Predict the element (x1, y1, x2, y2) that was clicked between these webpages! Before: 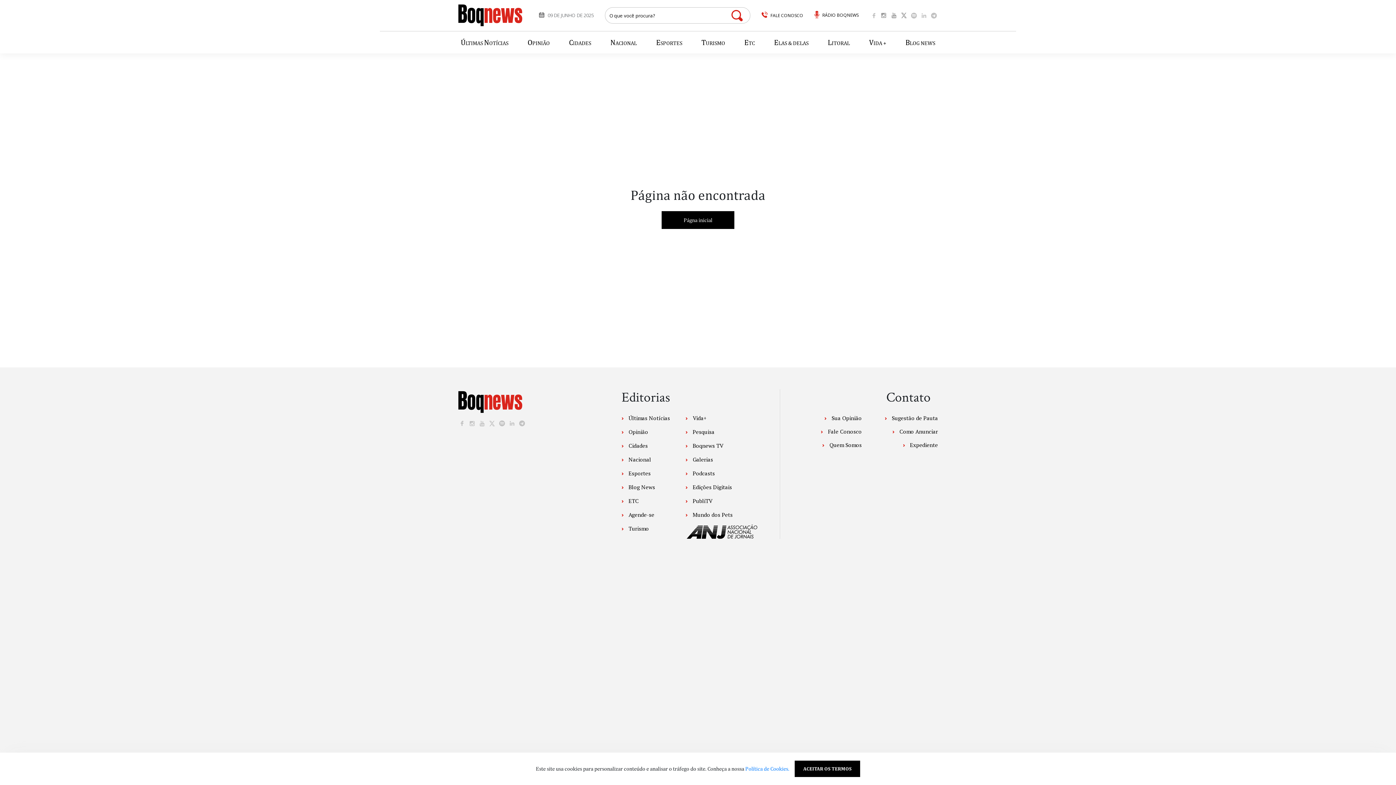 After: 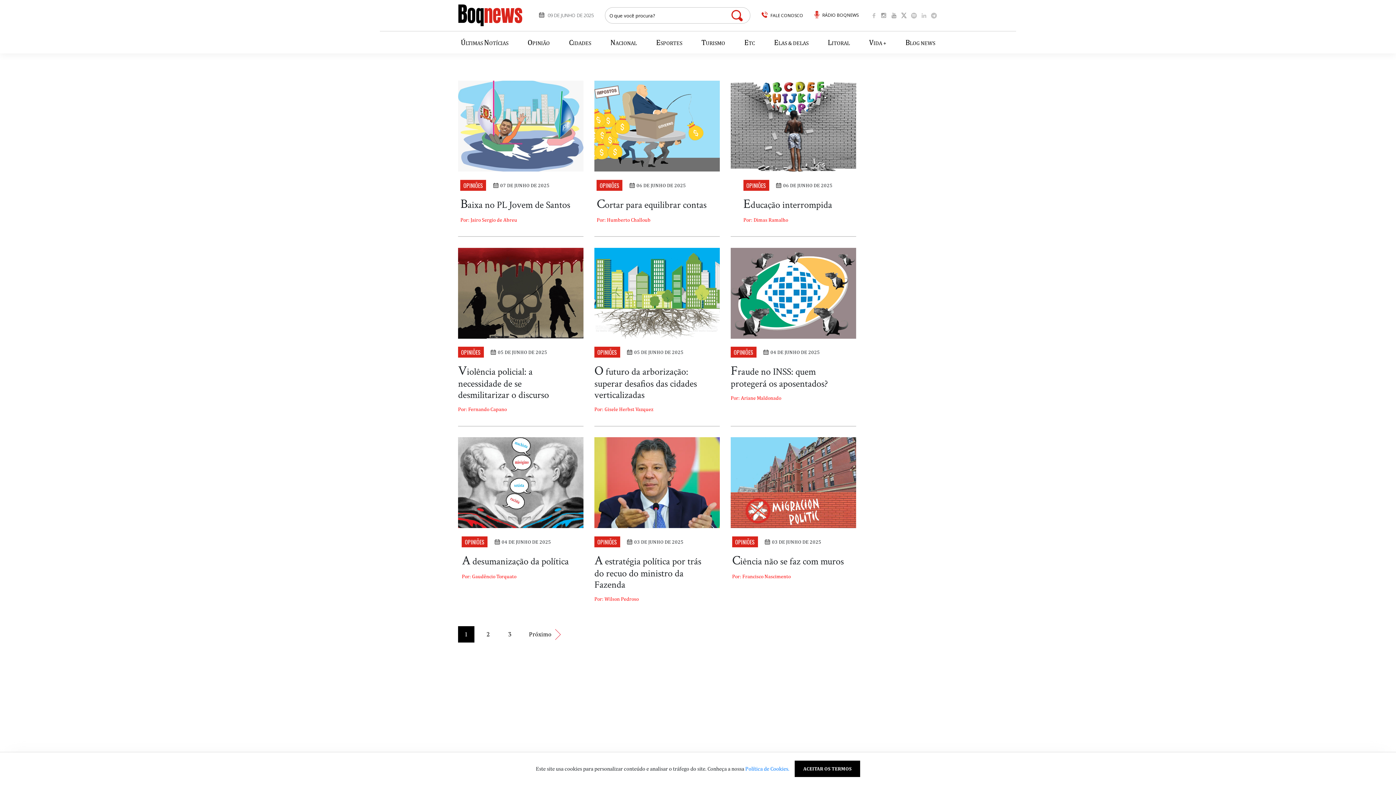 Action: bbox: (621, 428, 648, 435) label:  Opinião